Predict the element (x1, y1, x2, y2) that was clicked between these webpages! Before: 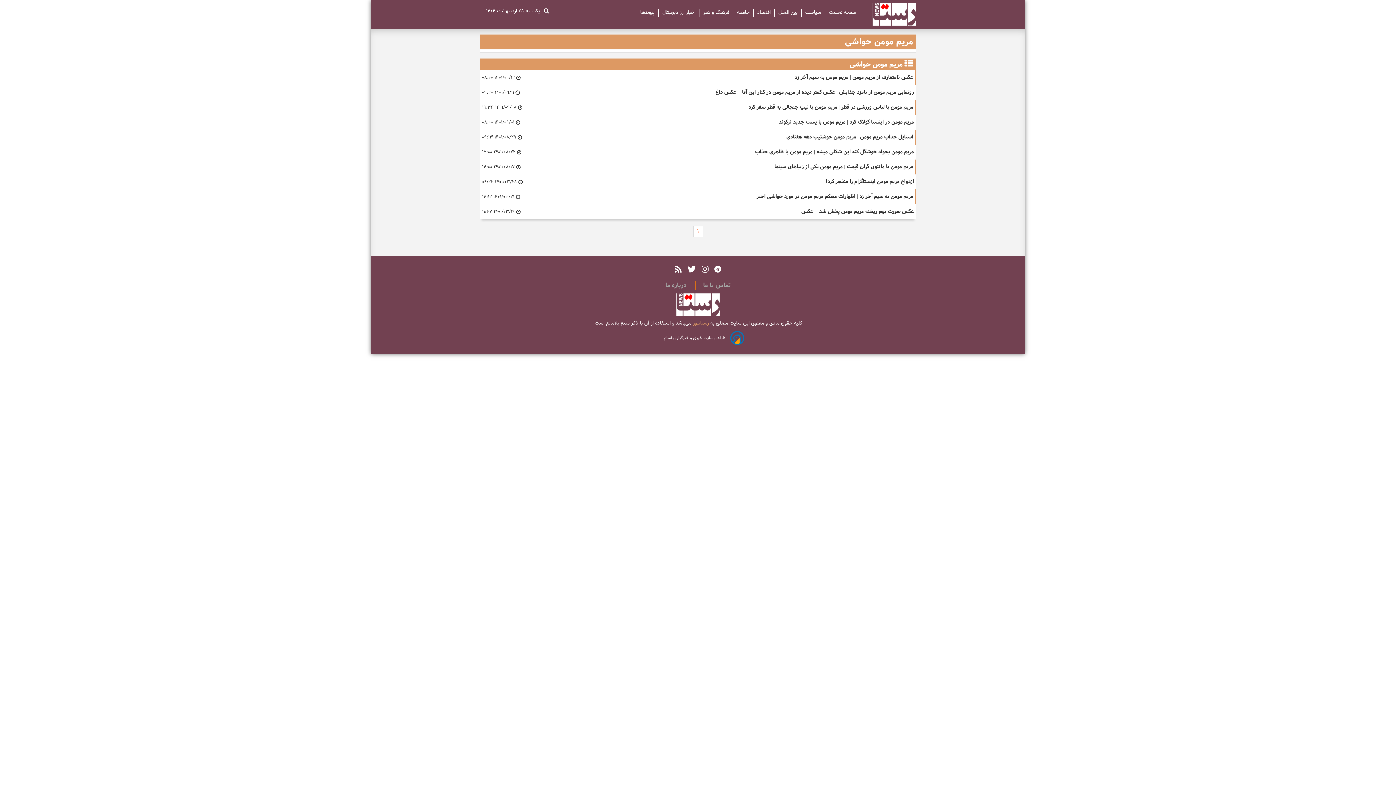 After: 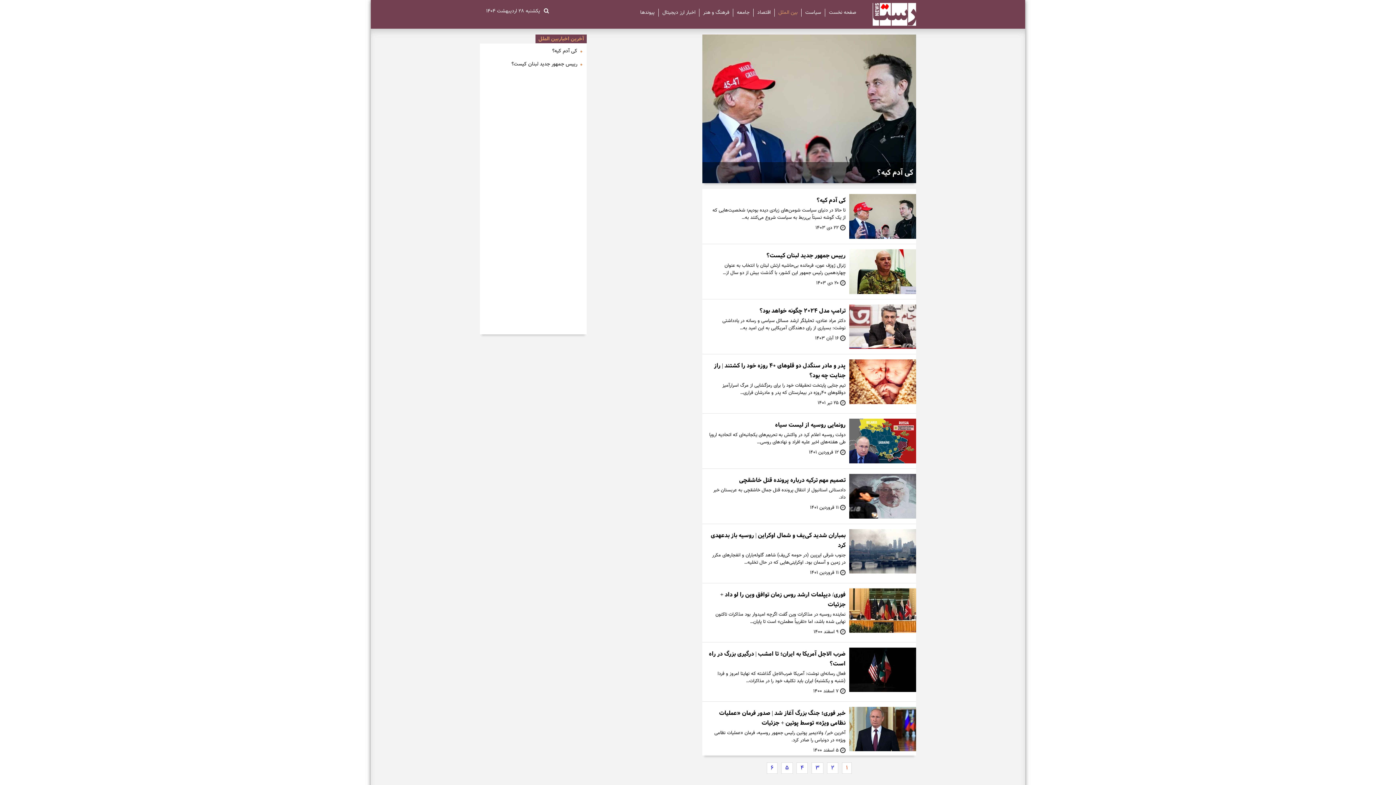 Action: label: بین الملل bbox: (774, 8, 801, 16)